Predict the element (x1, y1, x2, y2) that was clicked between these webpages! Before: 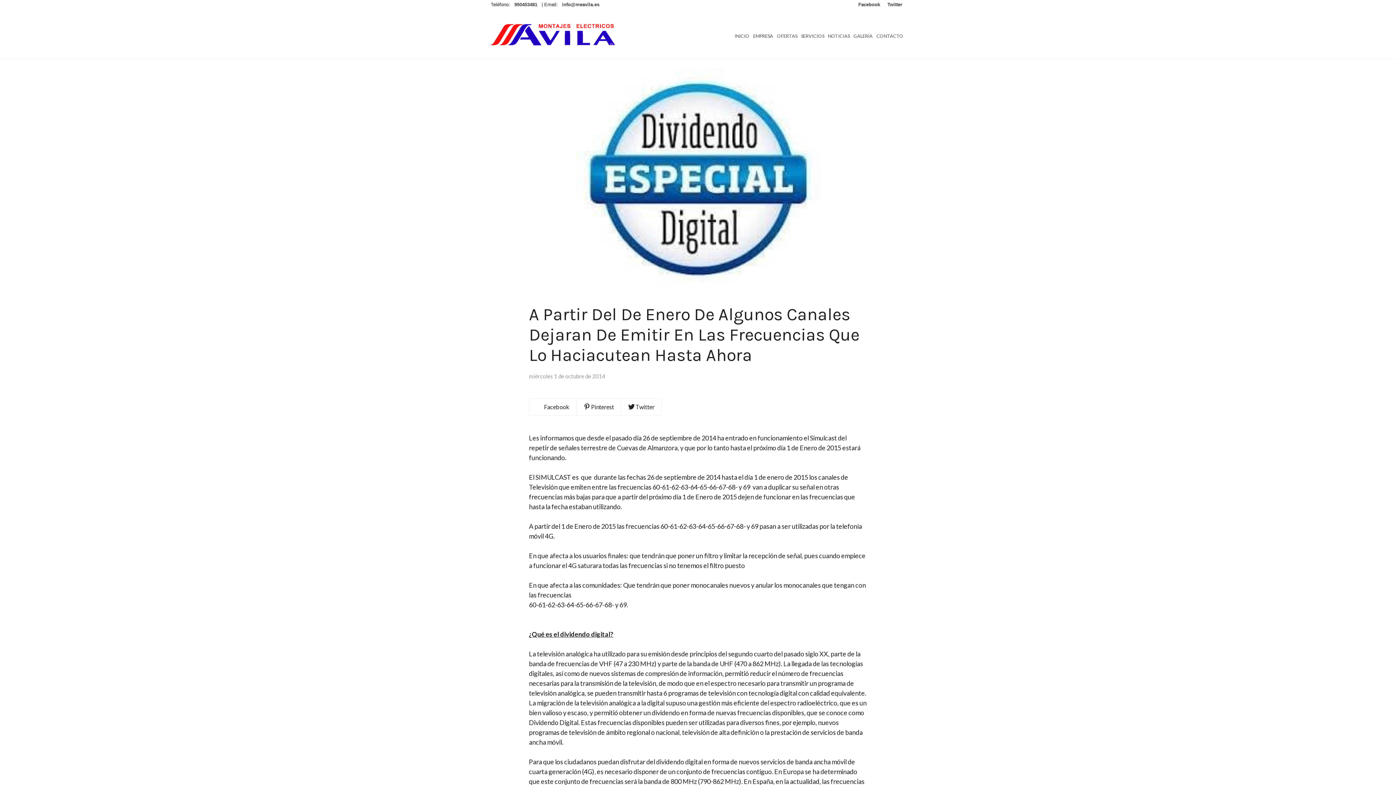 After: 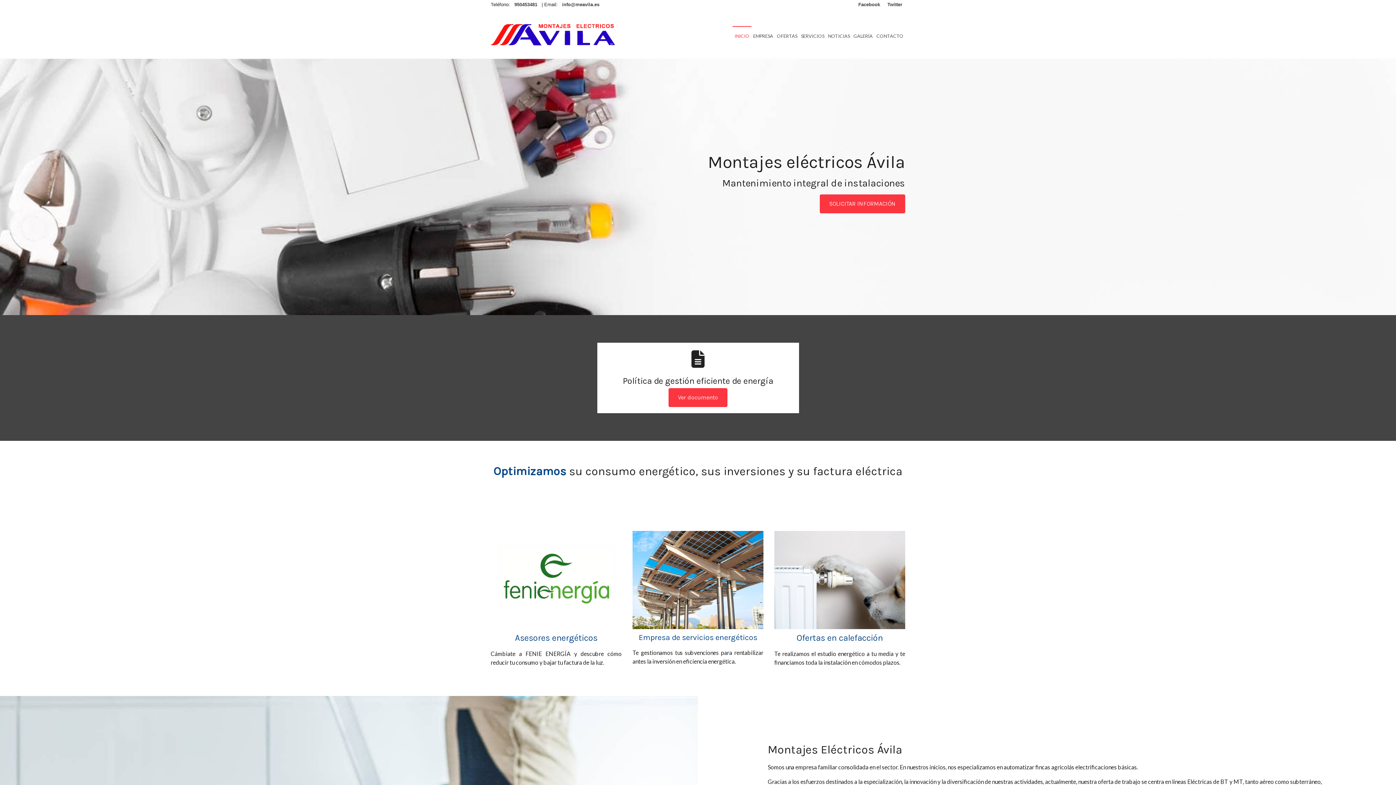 Action: bbox: (732, 26, 751, 45) label: INICIO